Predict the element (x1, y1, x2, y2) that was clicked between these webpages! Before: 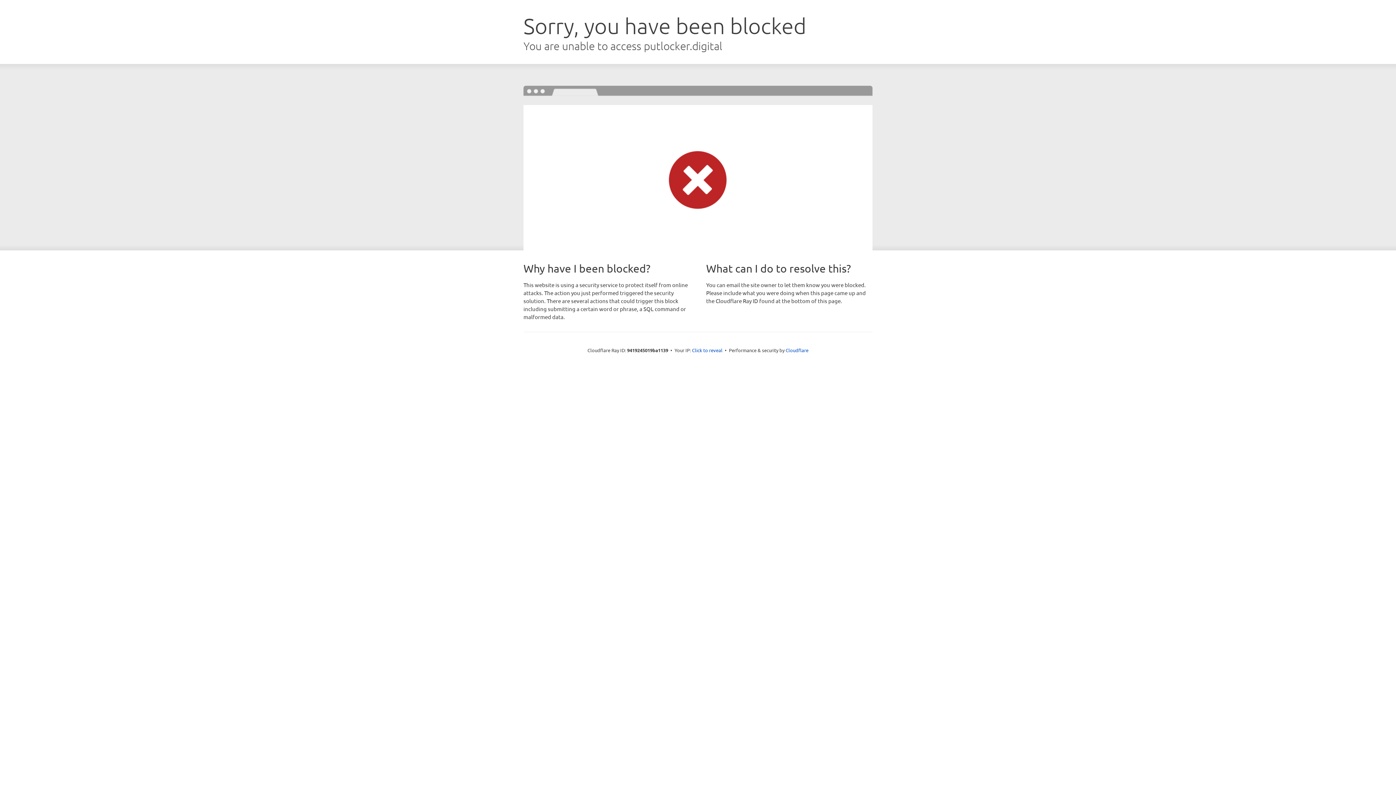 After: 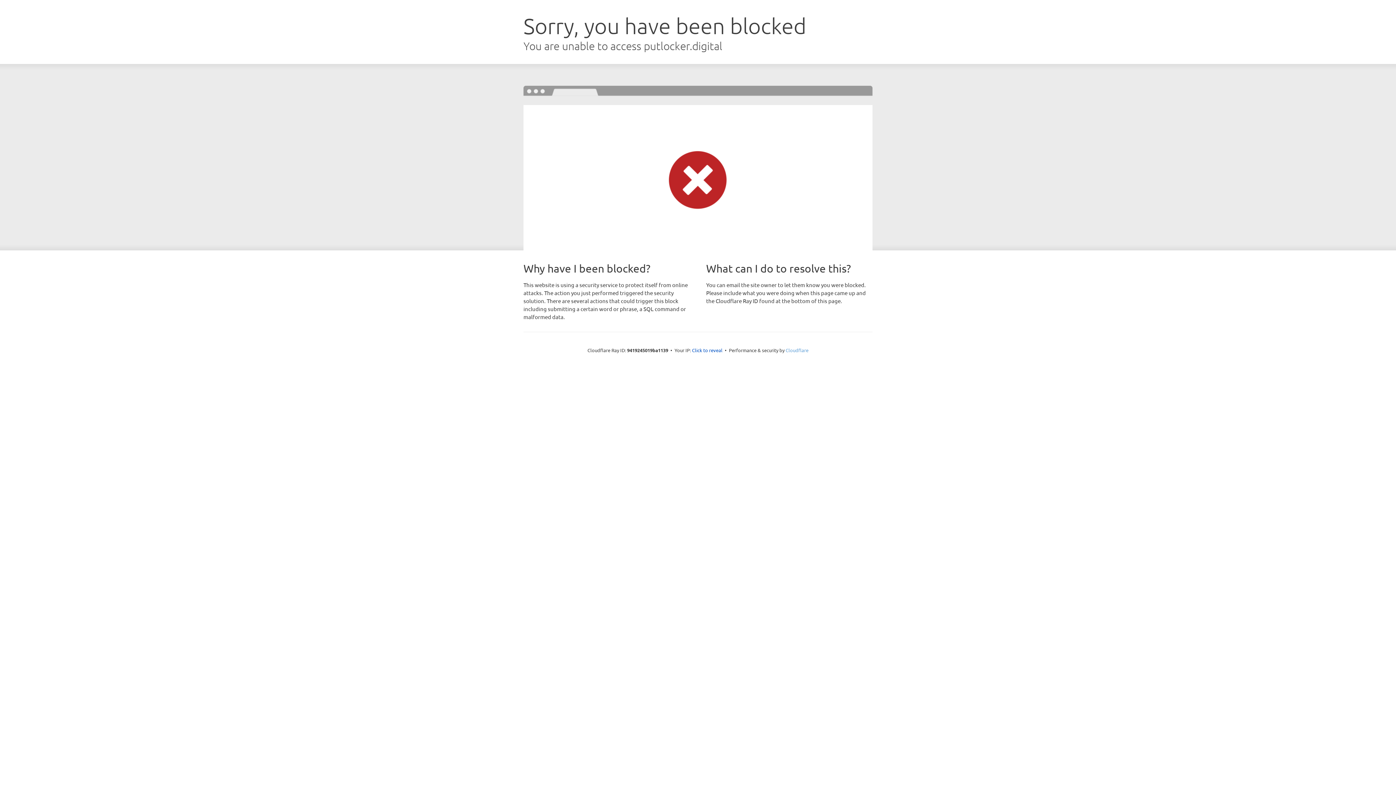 Action: label: Cloudflare bbox: (785, 347, 808, 353)